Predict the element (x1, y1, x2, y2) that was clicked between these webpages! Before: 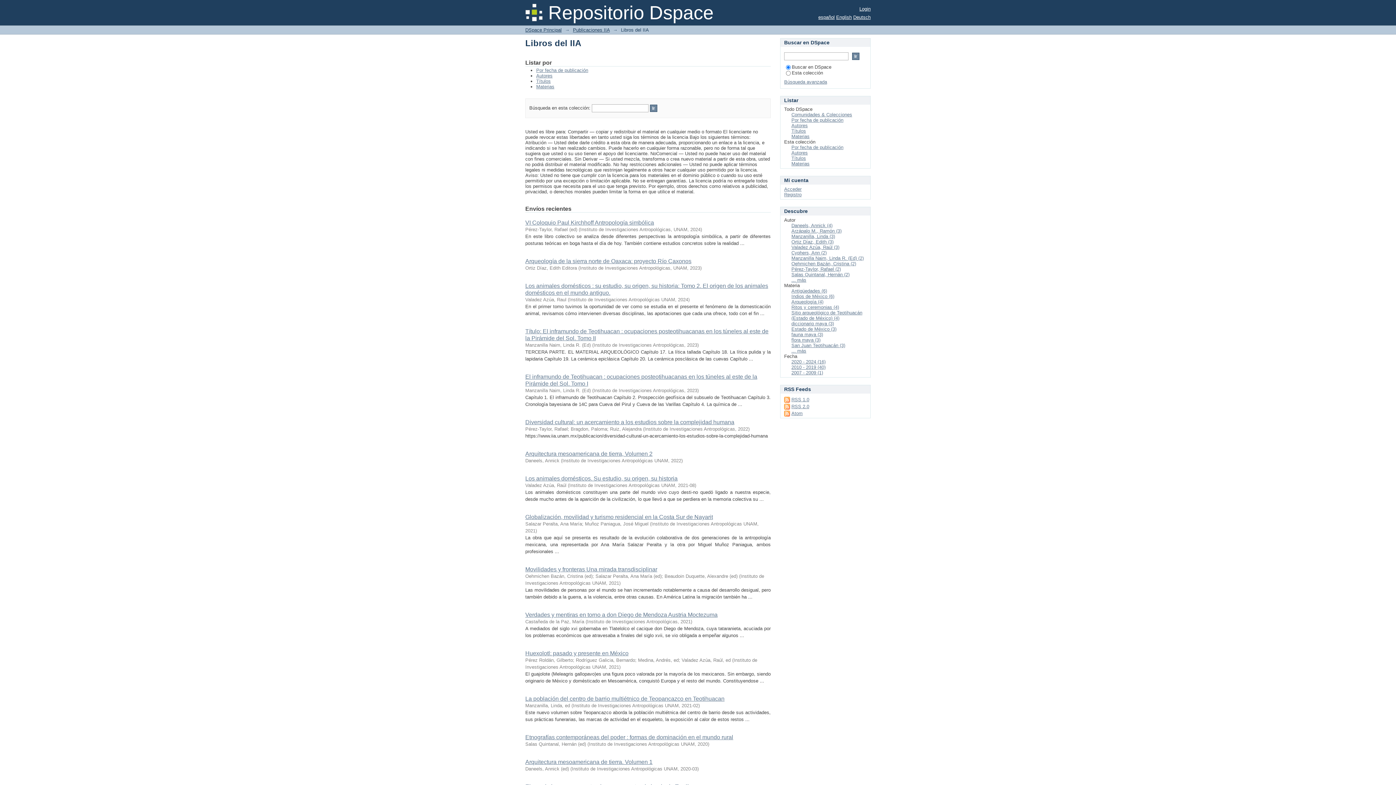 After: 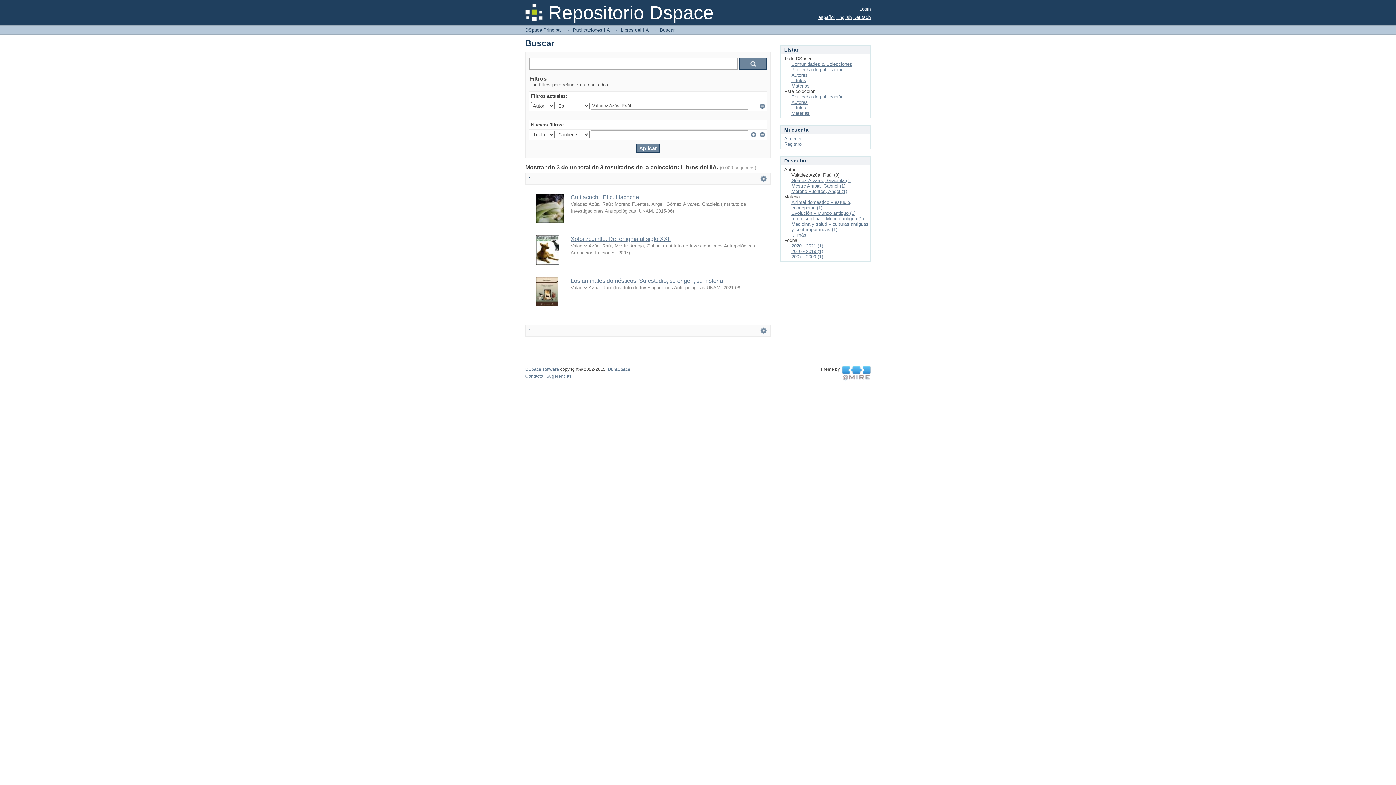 Action: bbox: (791, 244, 839, 250) label: Valadez Azúa, Raúl (3)